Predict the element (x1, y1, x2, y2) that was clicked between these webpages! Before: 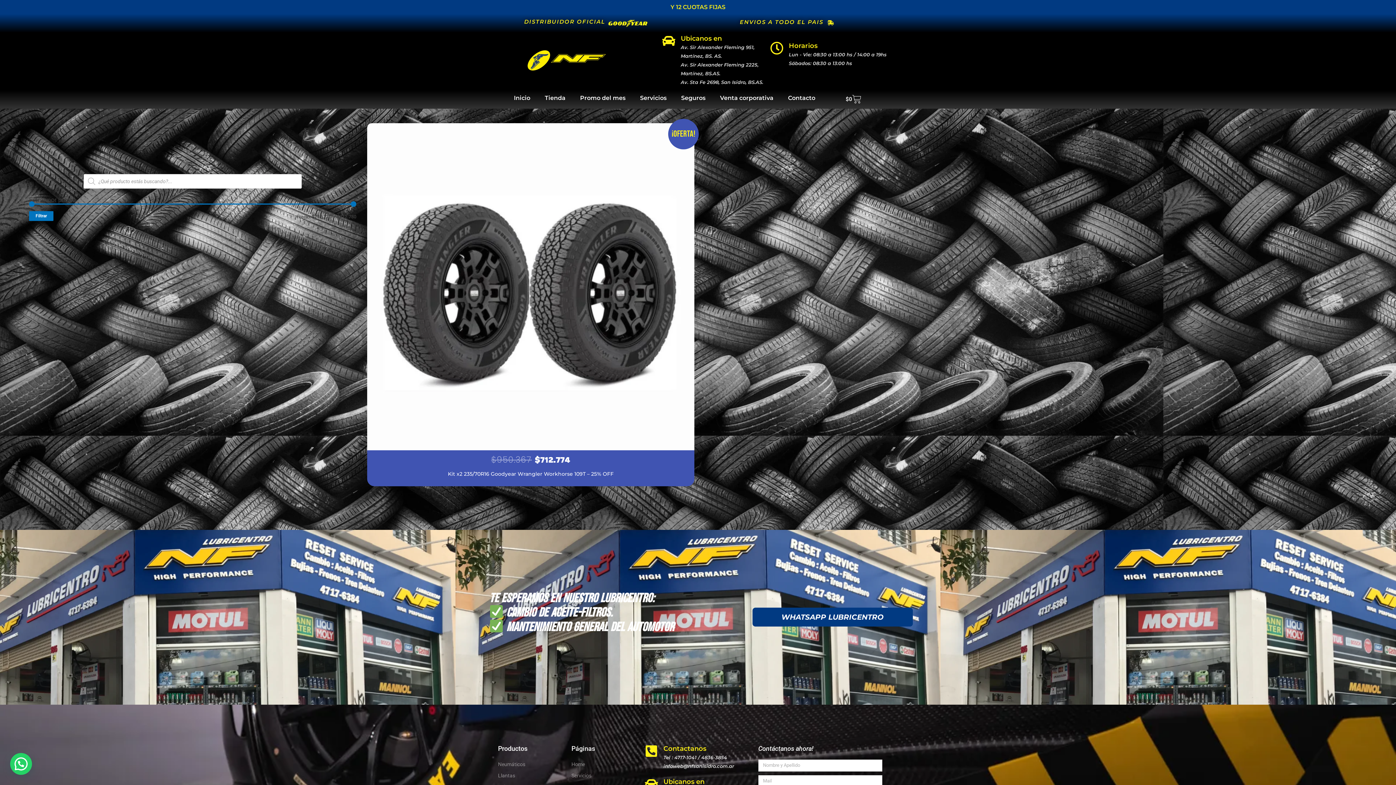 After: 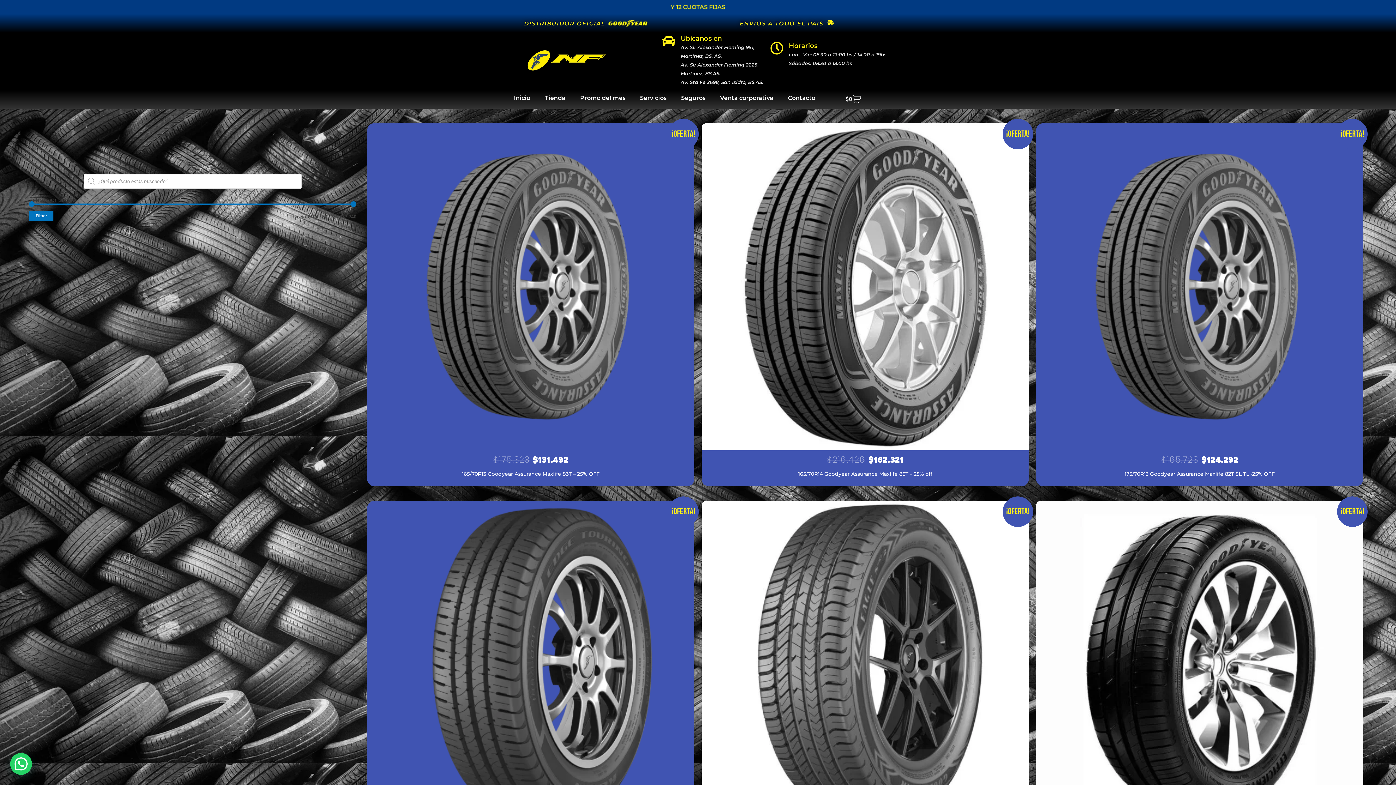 Action: label: Neumáticos bbox: (498, 759, 564, 769)